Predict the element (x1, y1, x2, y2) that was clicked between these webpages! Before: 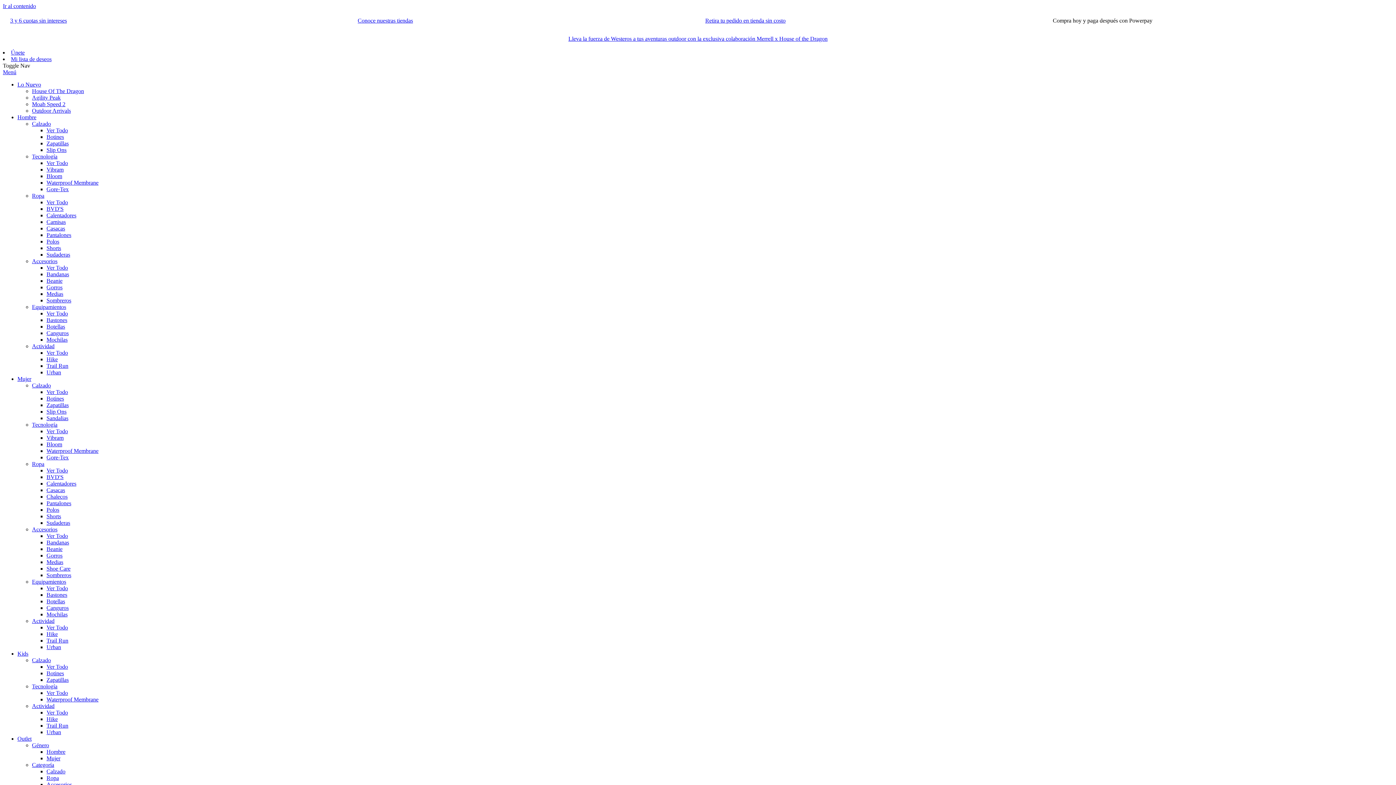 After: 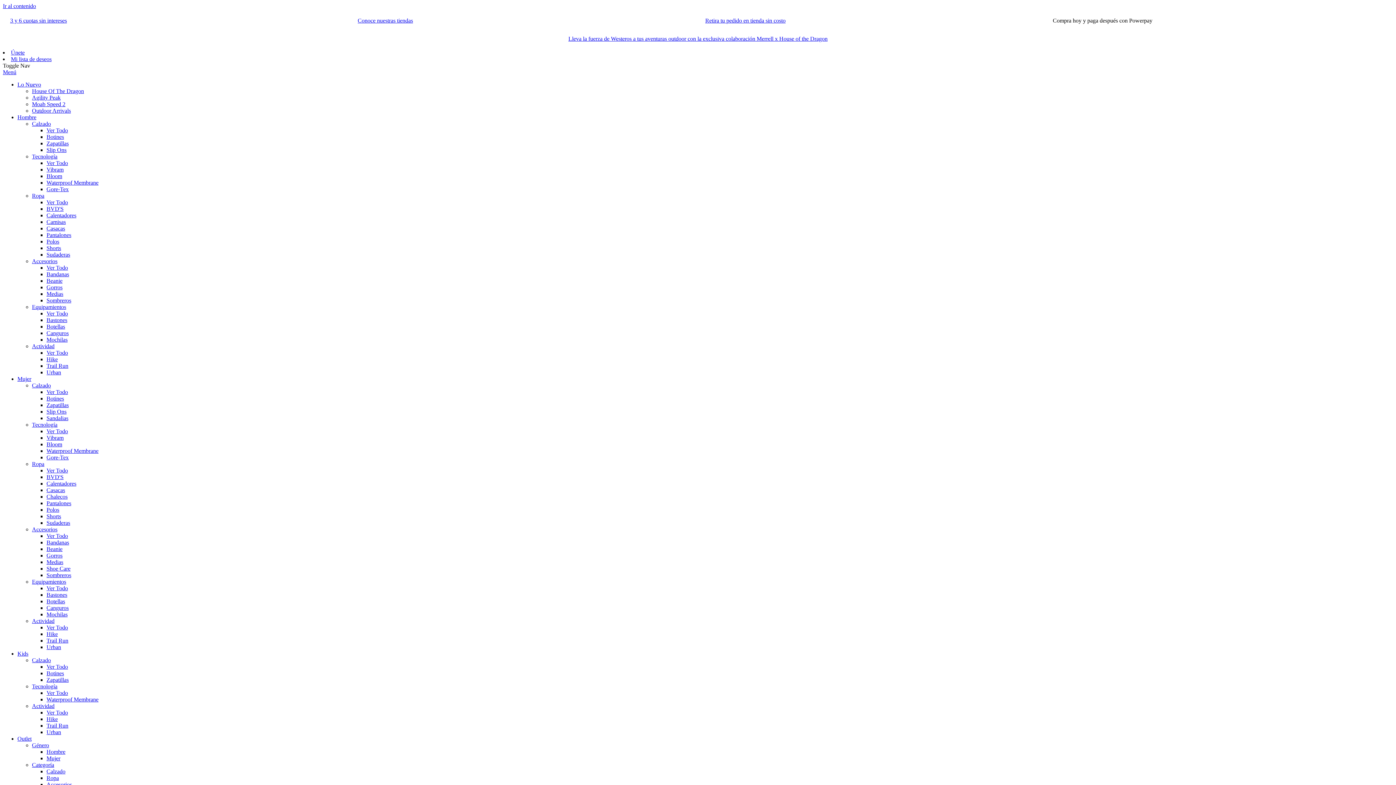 Action: label: Botellas bbox: (46, 323, 65, 329)